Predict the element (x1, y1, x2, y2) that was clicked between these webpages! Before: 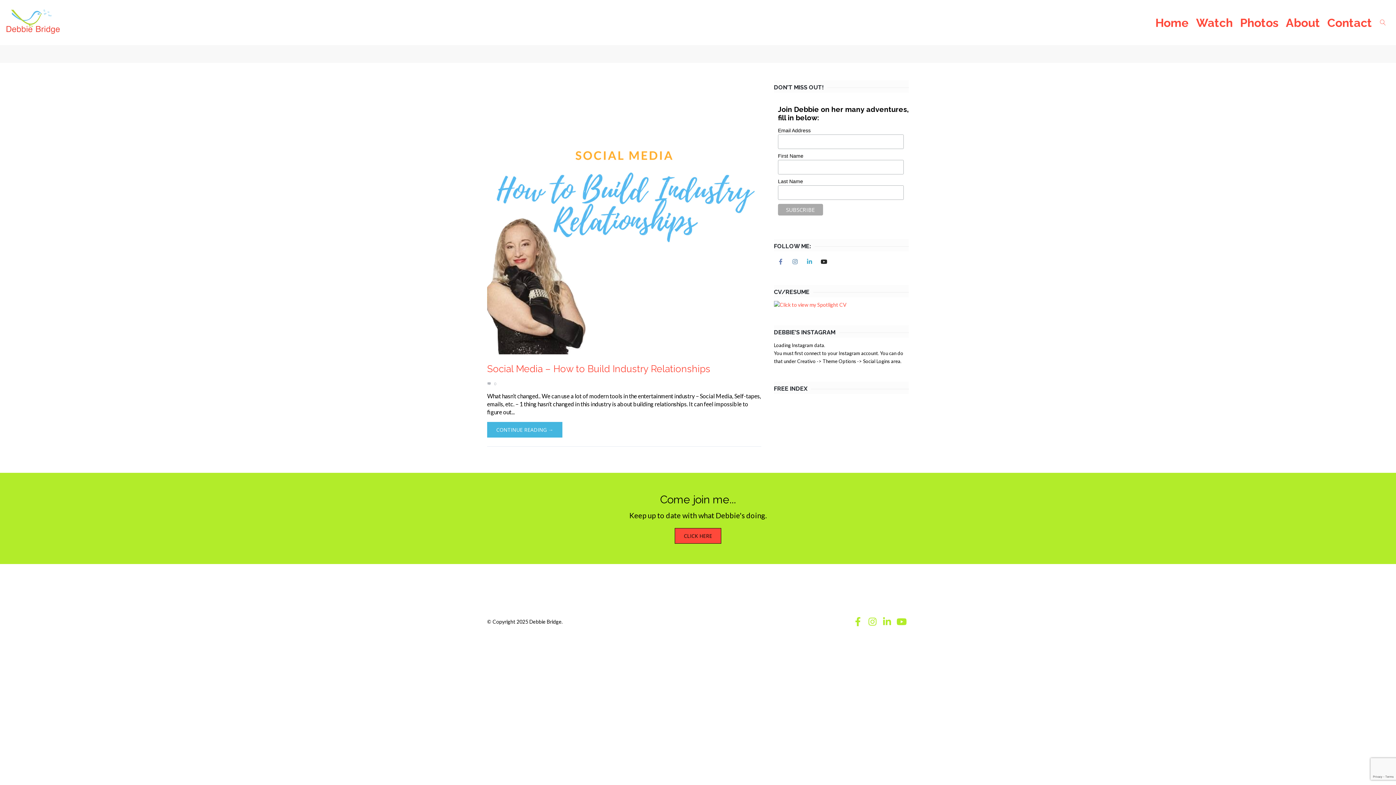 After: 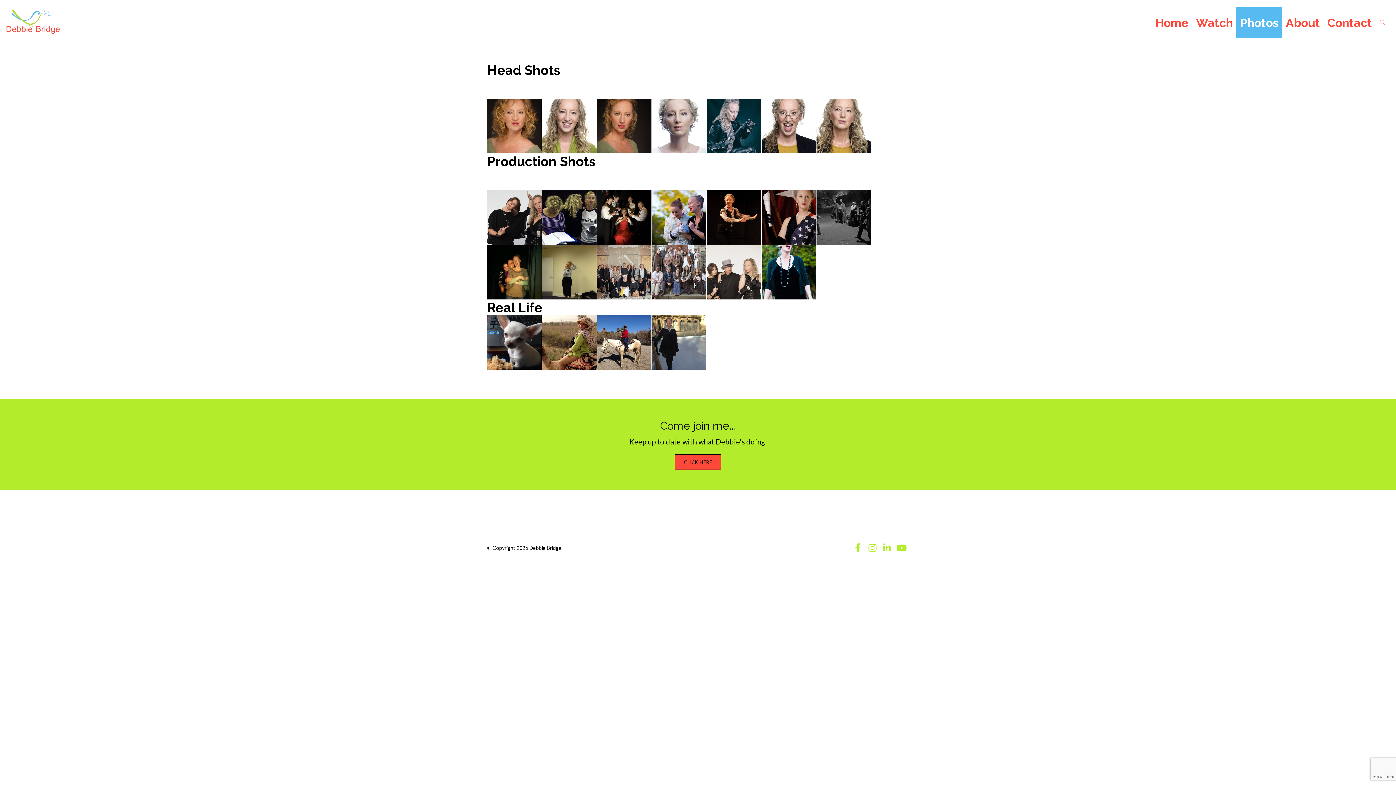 Action: bbox: (1236, 7, 1282, 38) label: Photos